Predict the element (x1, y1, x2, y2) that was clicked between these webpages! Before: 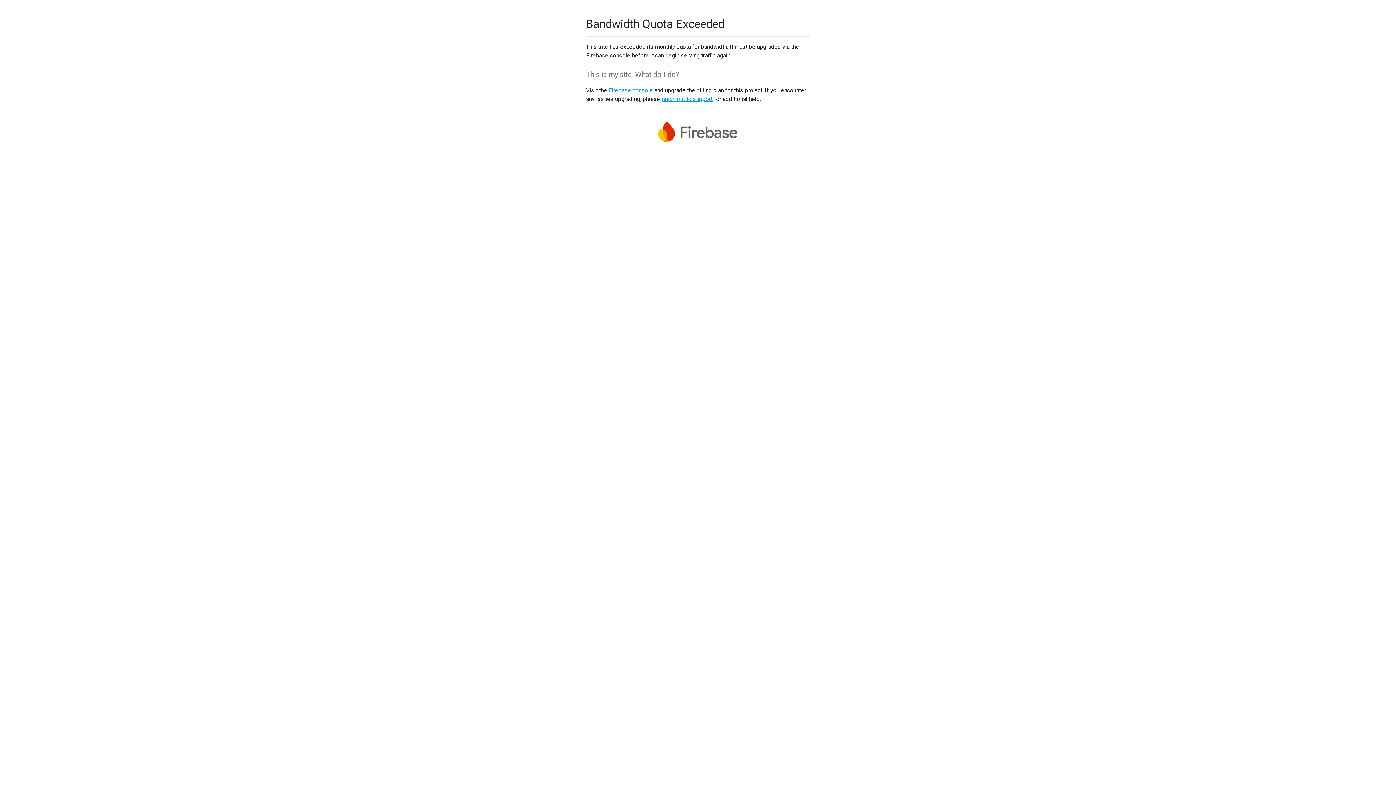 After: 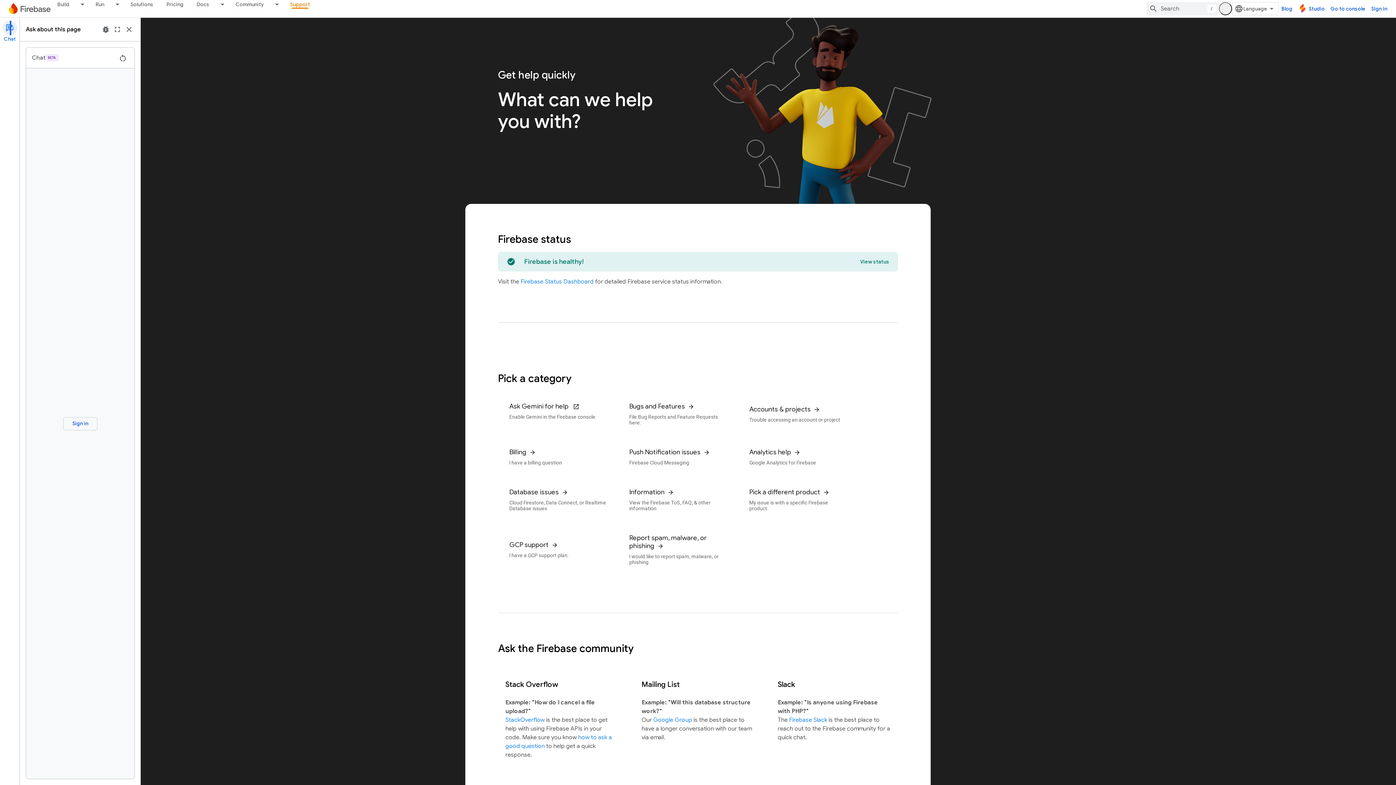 Action: label: reach out to support bbox: (661, 95, 712, 102)